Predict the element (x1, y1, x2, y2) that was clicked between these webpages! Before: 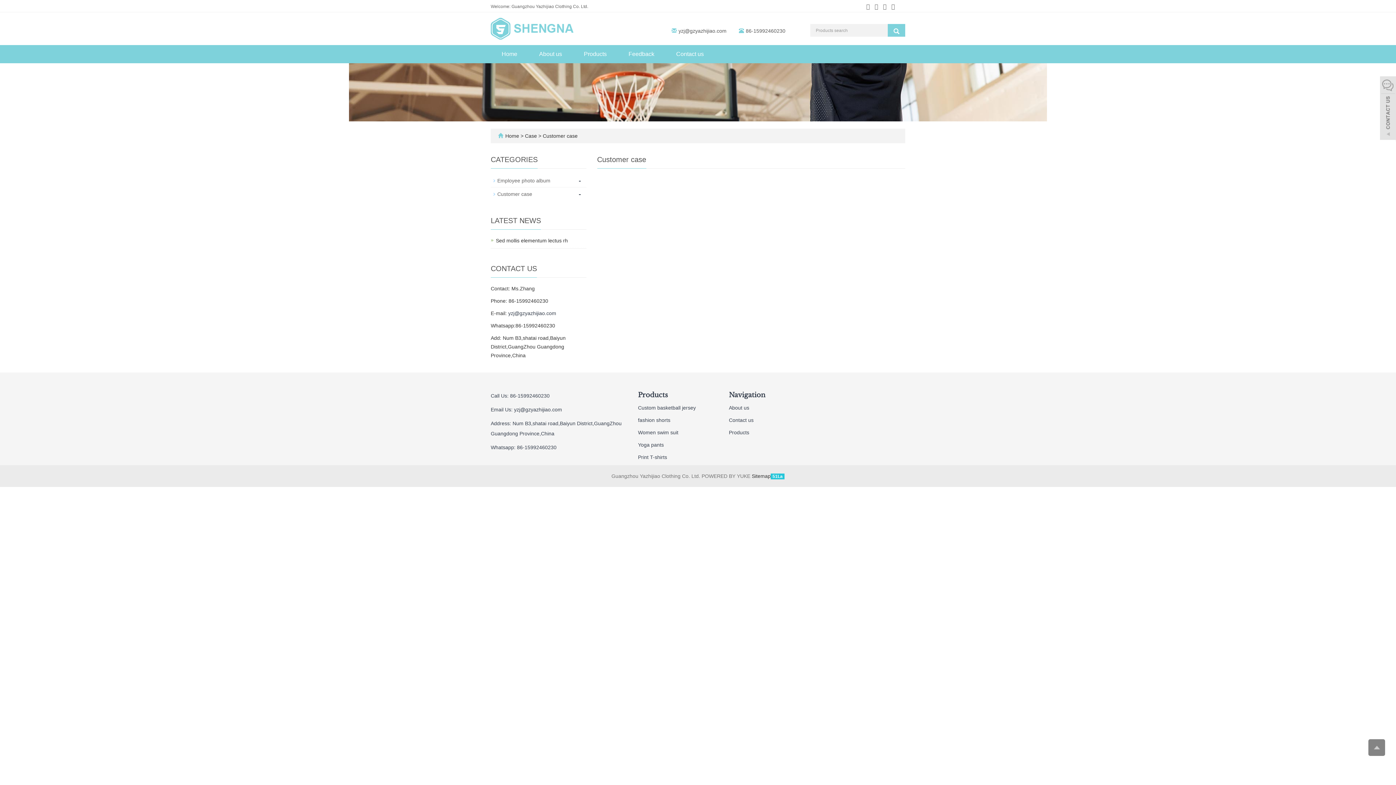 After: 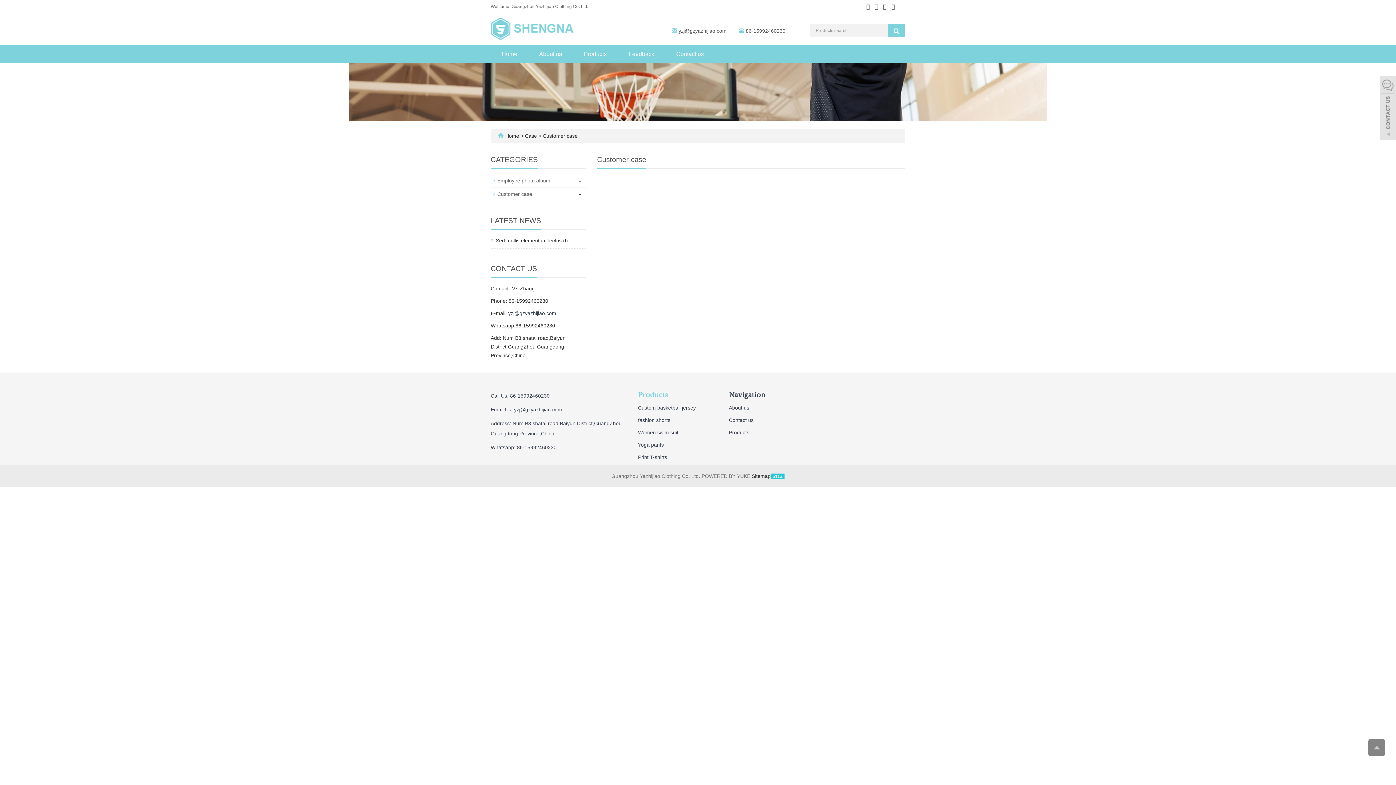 Action: label: Products bbox: (638, 391, 668, 399)